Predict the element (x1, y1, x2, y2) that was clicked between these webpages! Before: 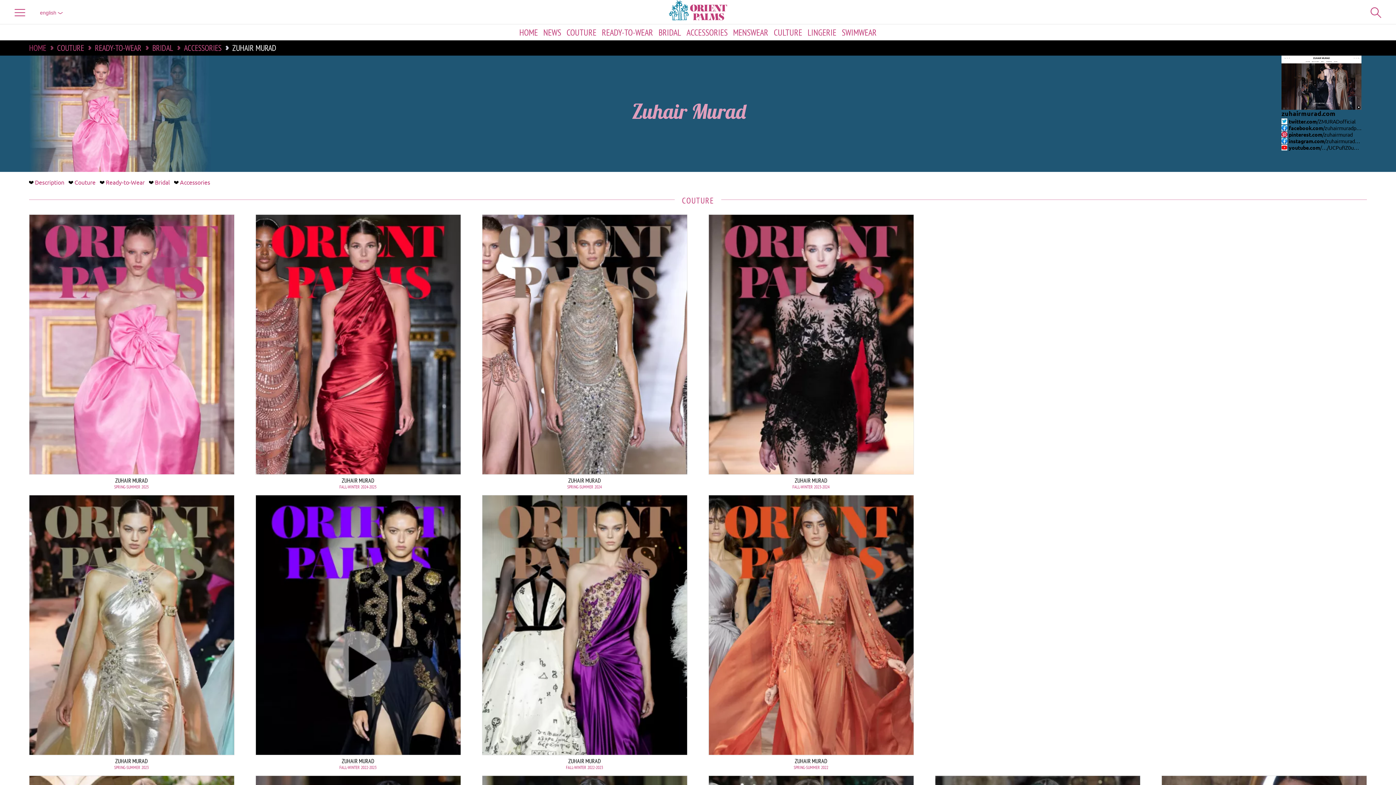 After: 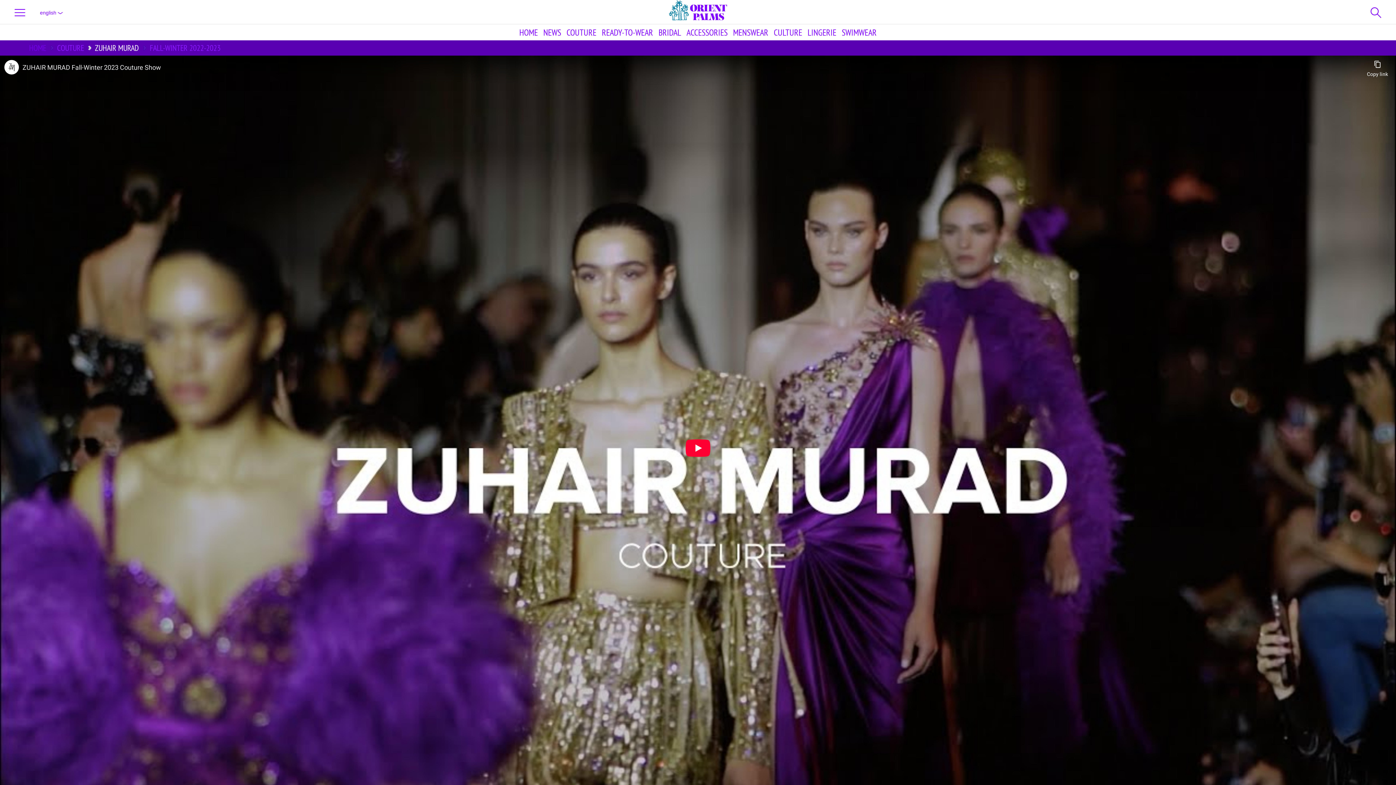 Action: bbox: (255, 495, 460, 770) label: ZUHAIR MURAD
FALL-WINTER 2022-2023